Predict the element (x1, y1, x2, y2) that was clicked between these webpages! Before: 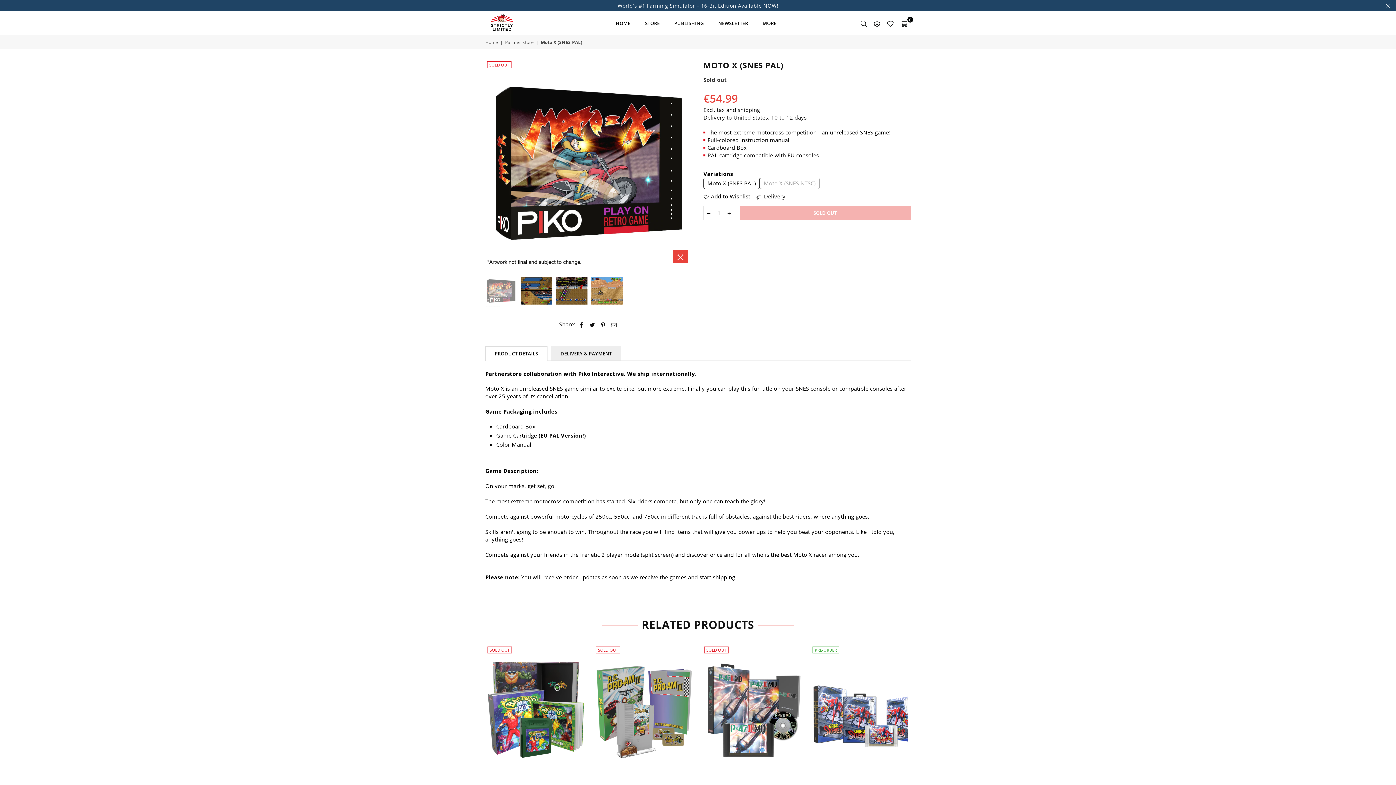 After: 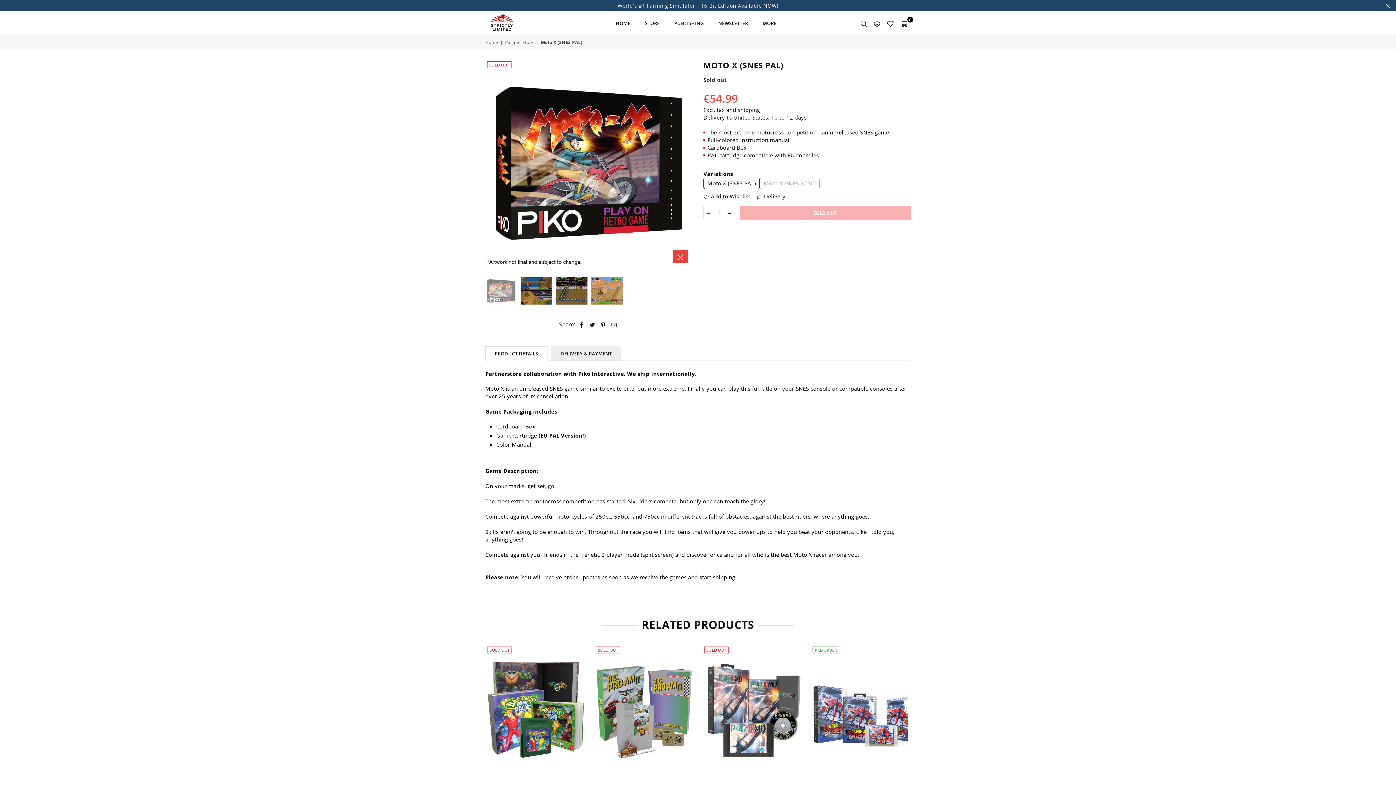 Action: bbox: (704, 206, 714, 220)